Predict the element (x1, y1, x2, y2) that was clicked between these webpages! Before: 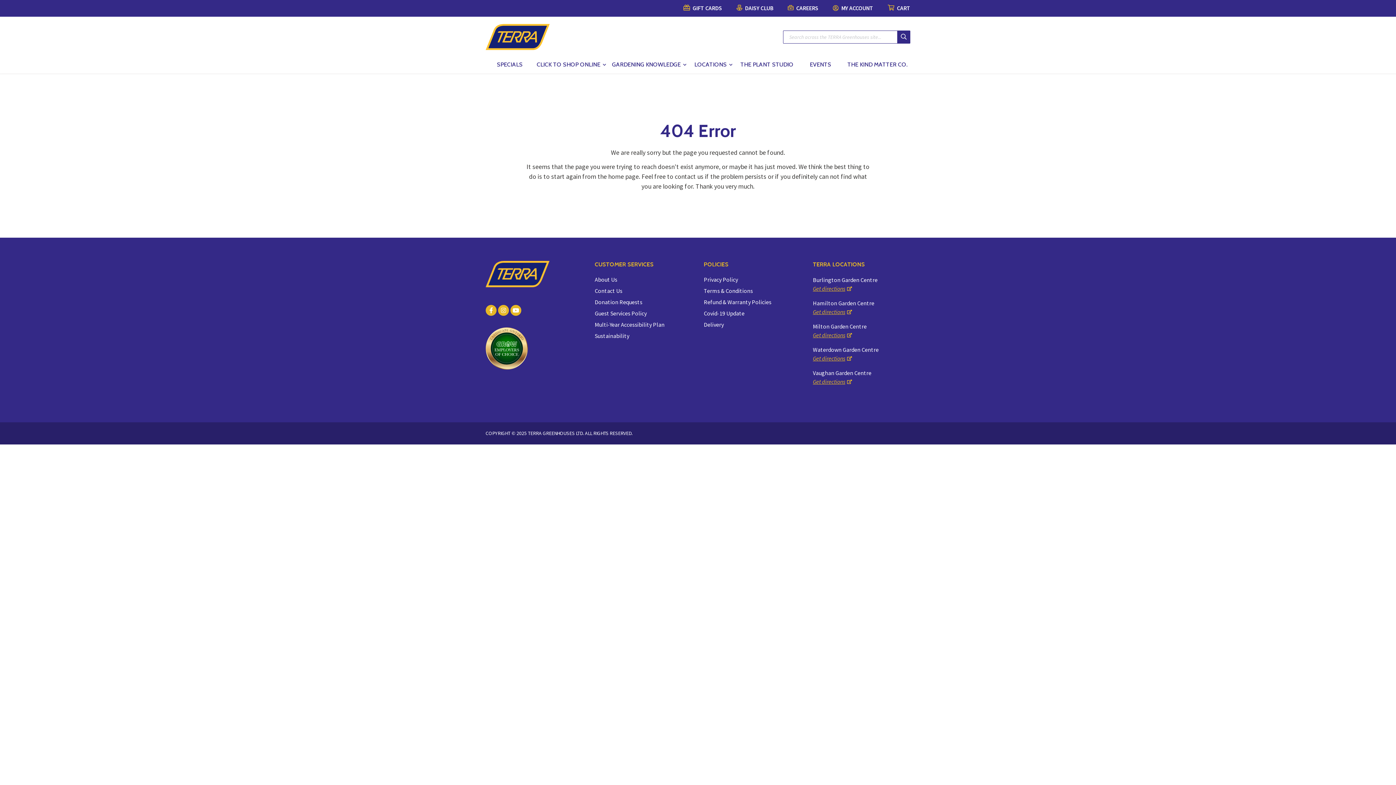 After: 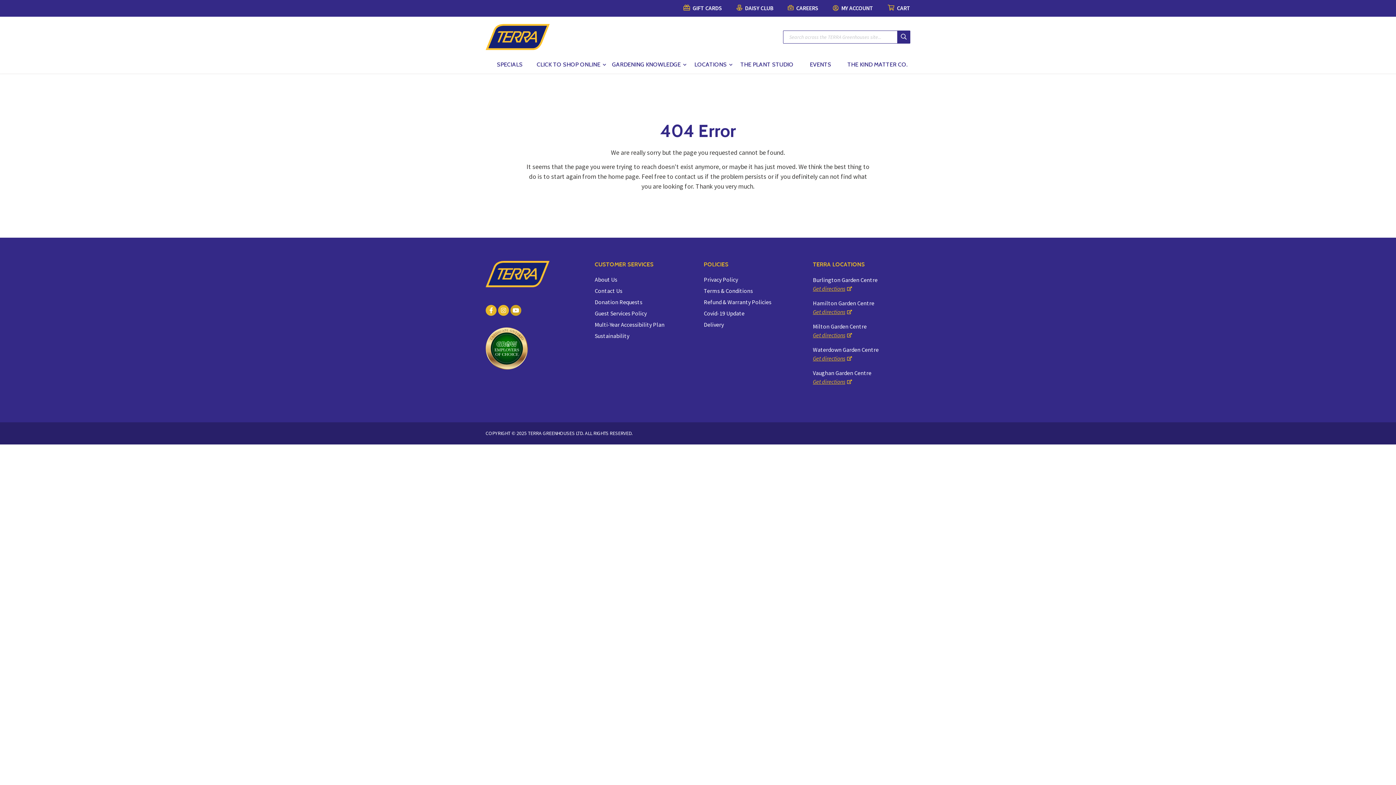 Action: bbox: (510, 305, 521, 316)